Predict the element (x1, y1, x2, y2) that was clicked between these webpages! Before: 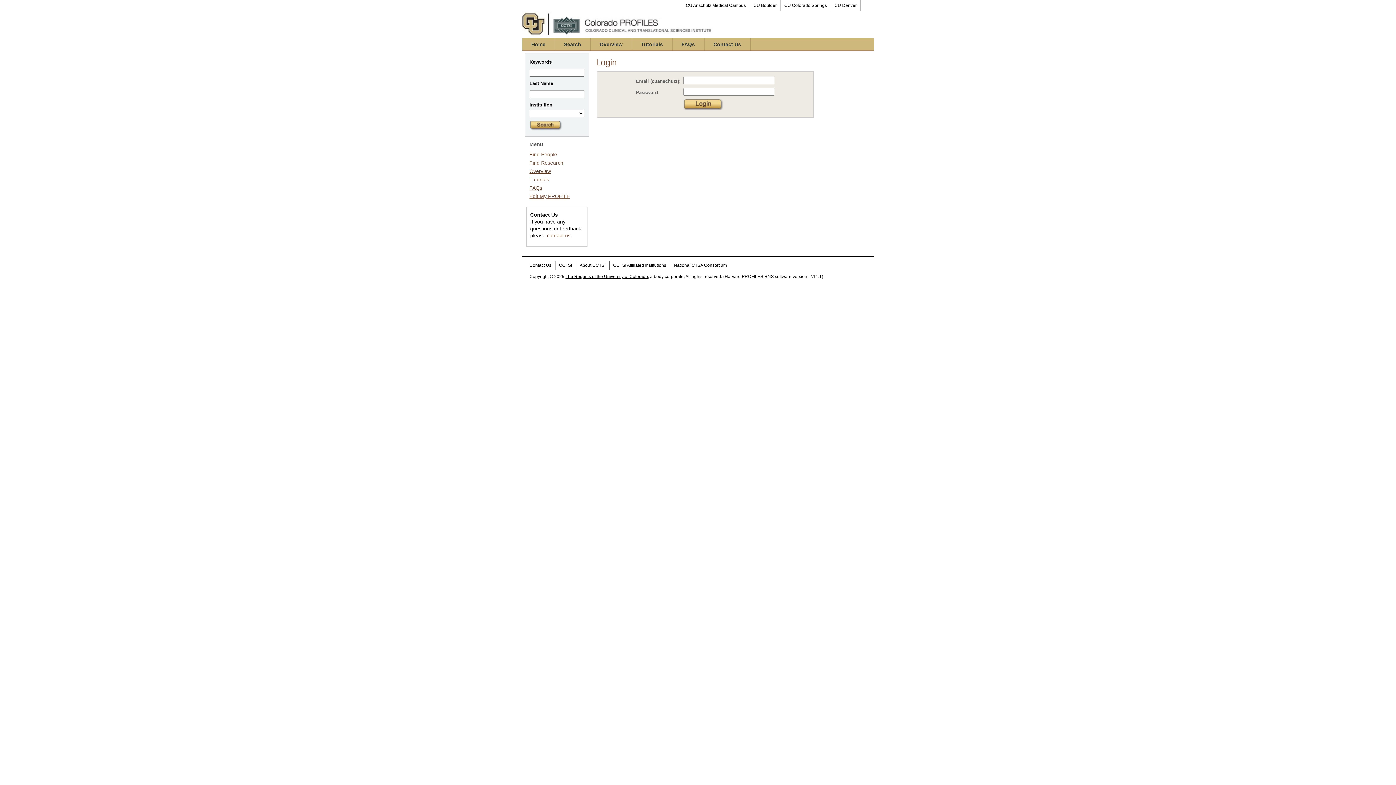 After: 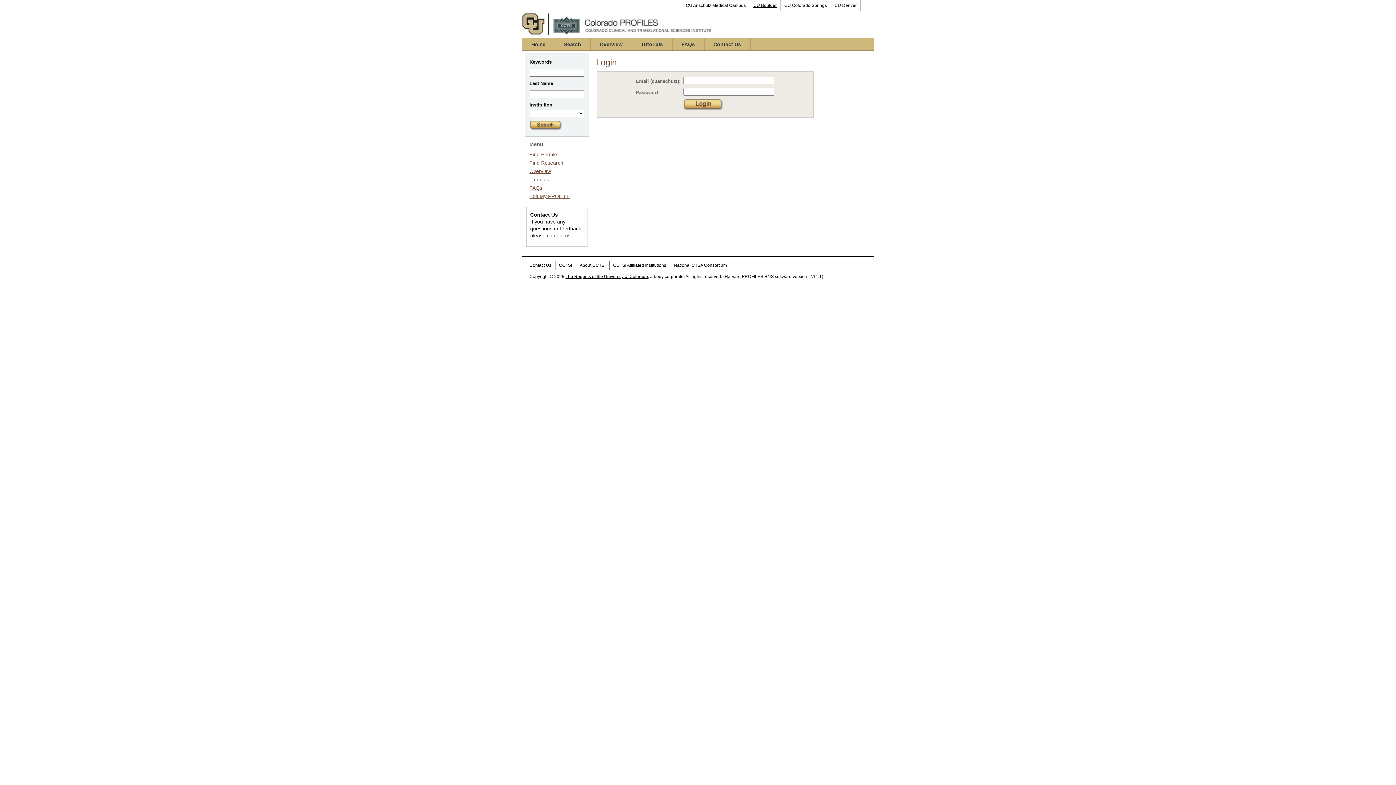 Action: bbox: (750, 0, 780, 10) label: CU Boulder